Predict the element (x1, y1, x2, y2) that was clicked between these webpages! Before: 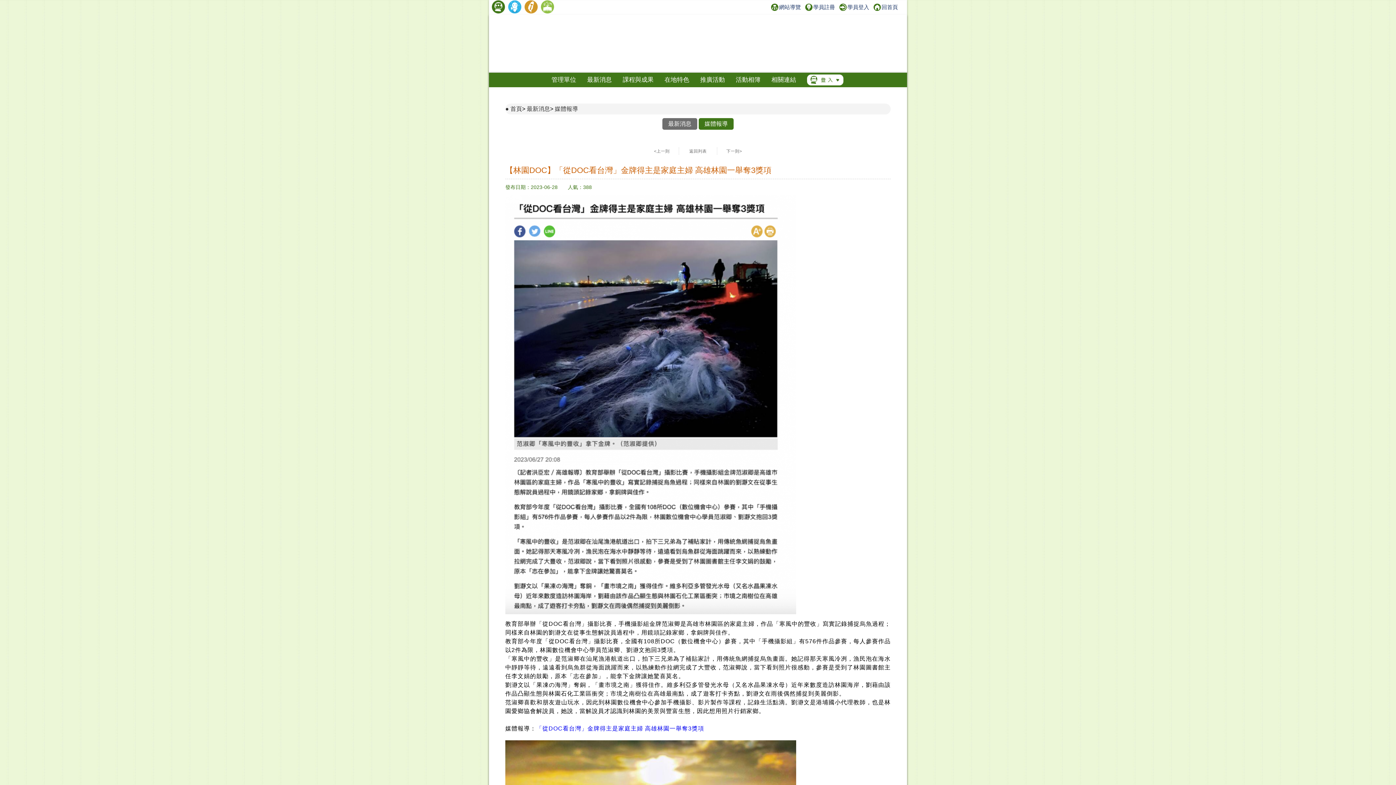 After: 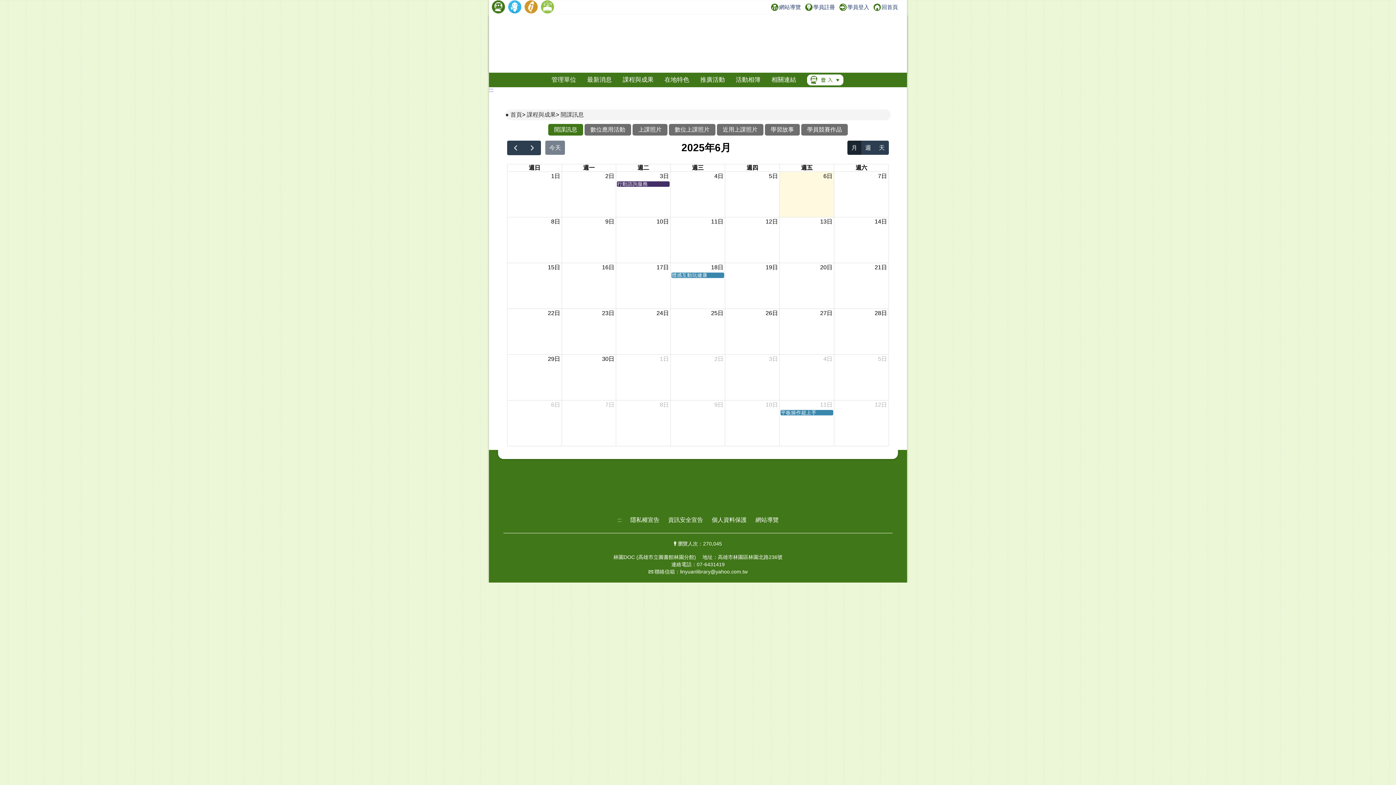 Action: label: 課程與成果 bbox: (617, 72, 659, 87)